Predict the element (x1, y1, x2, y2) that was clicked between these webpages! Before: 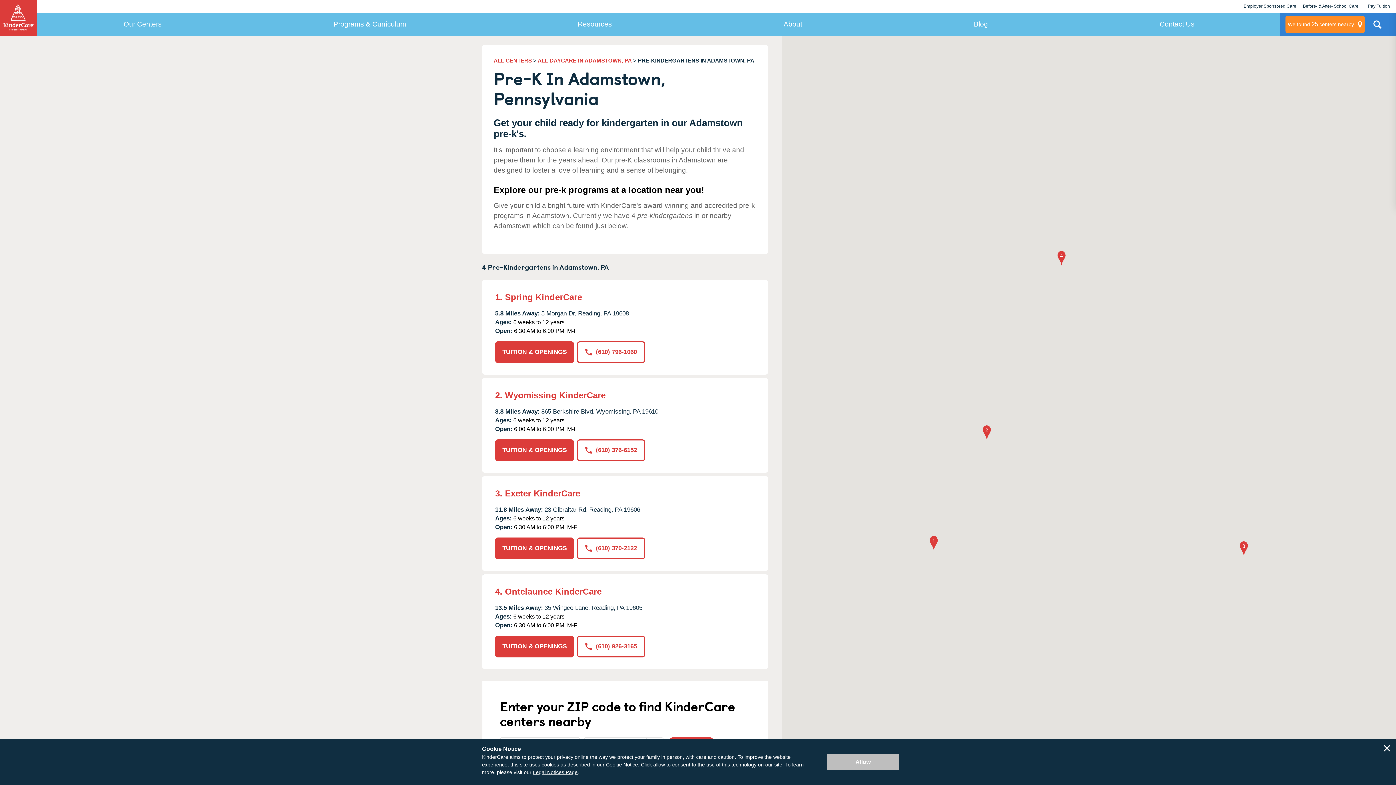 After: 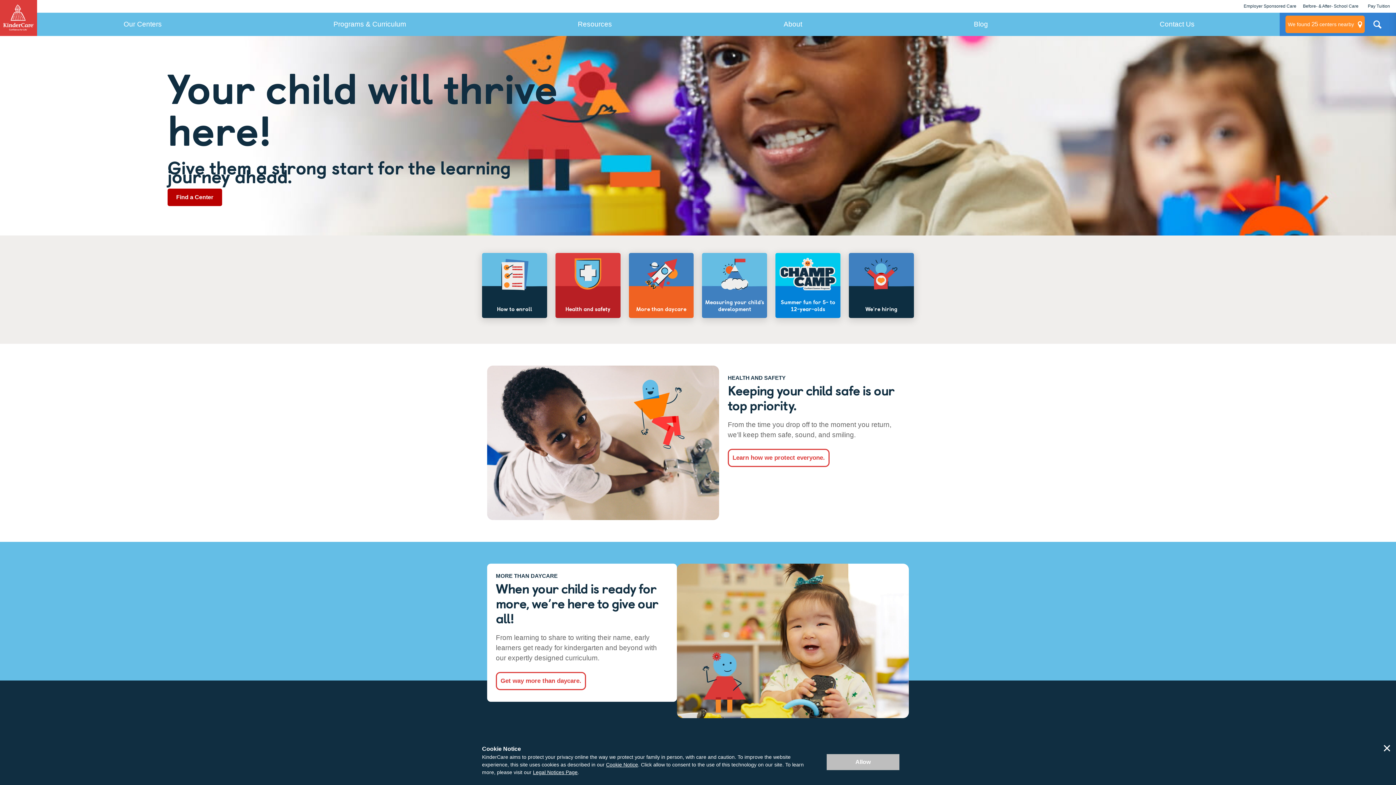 Action: label: Return home bbox: (0, -1, 37, 36)